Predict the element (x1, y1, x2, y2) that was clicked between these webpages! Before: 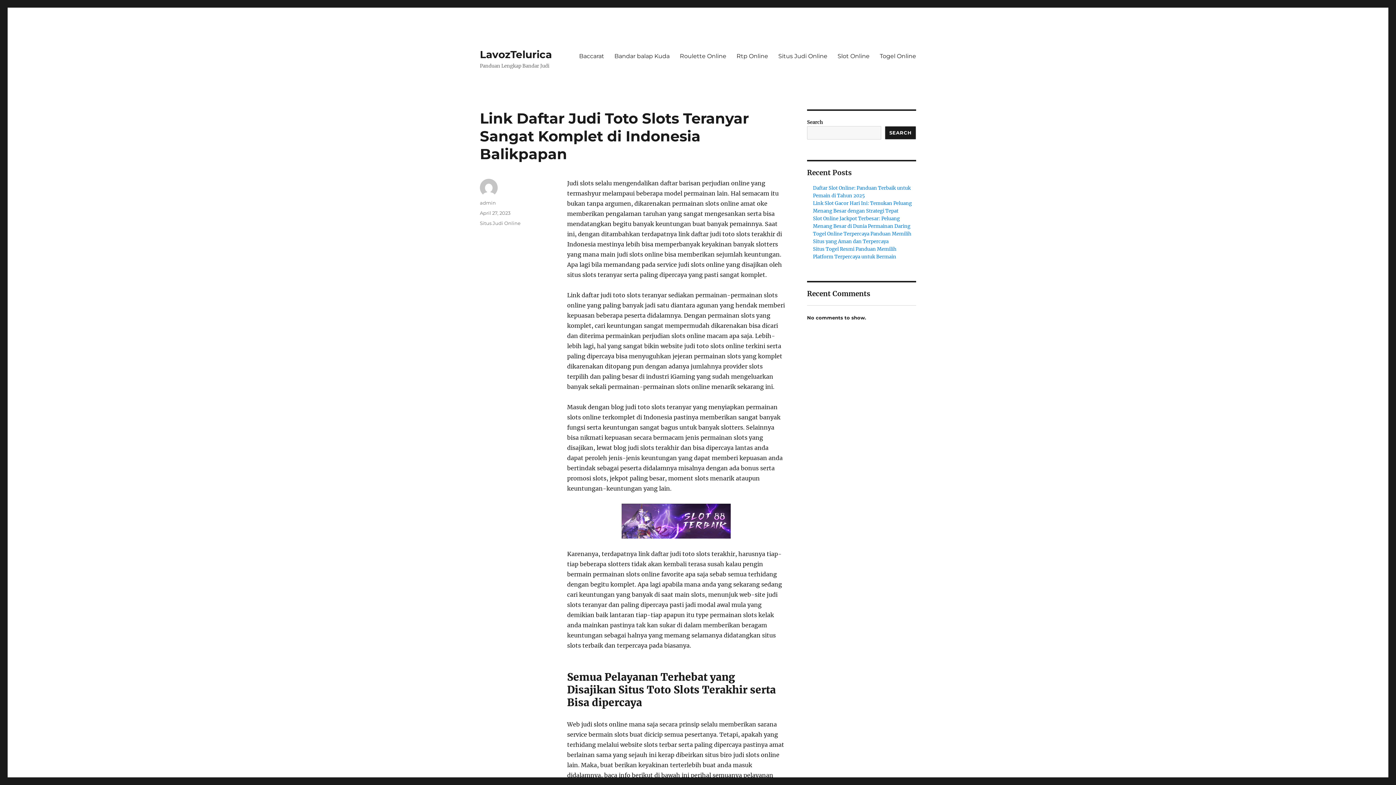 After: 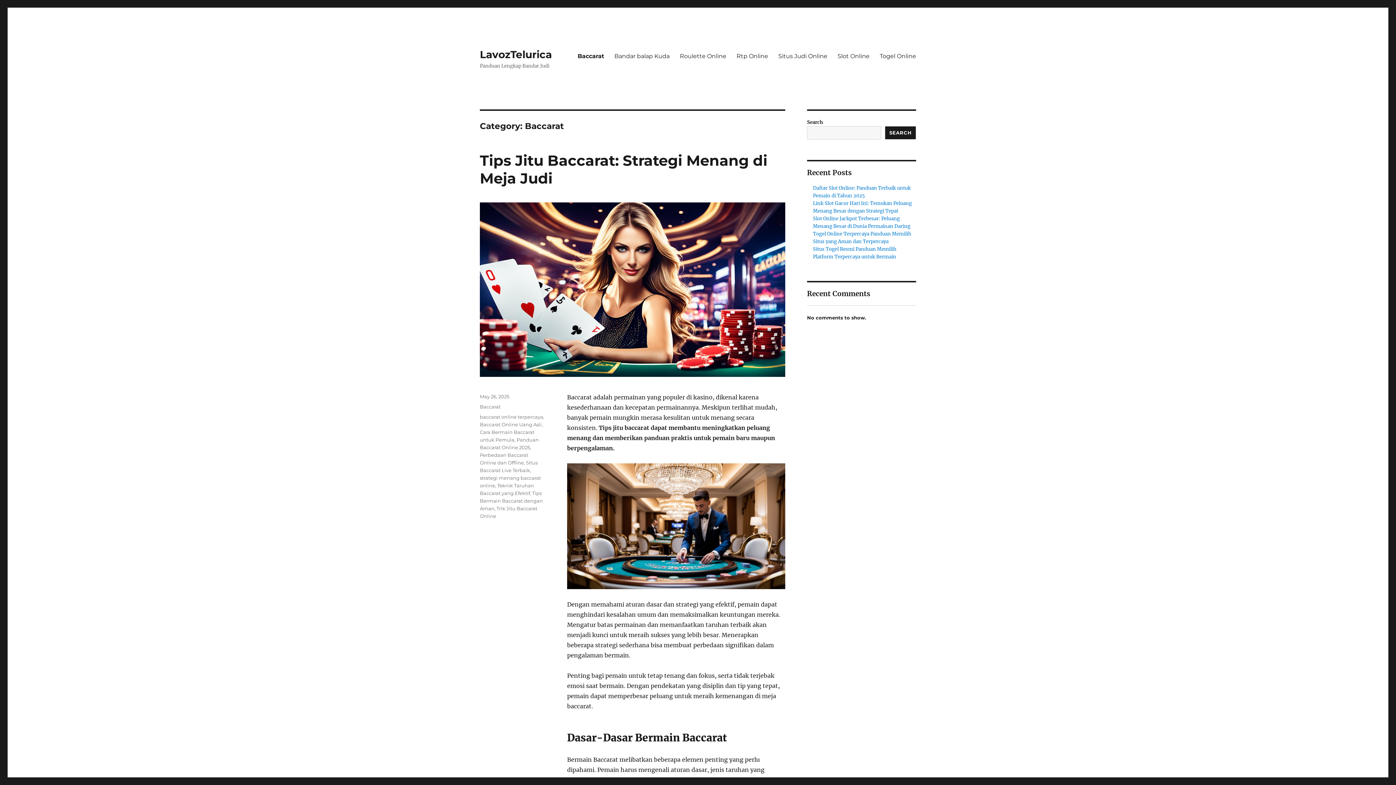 Action: label: Baccarat bbox: (574, 48, 609, 63)